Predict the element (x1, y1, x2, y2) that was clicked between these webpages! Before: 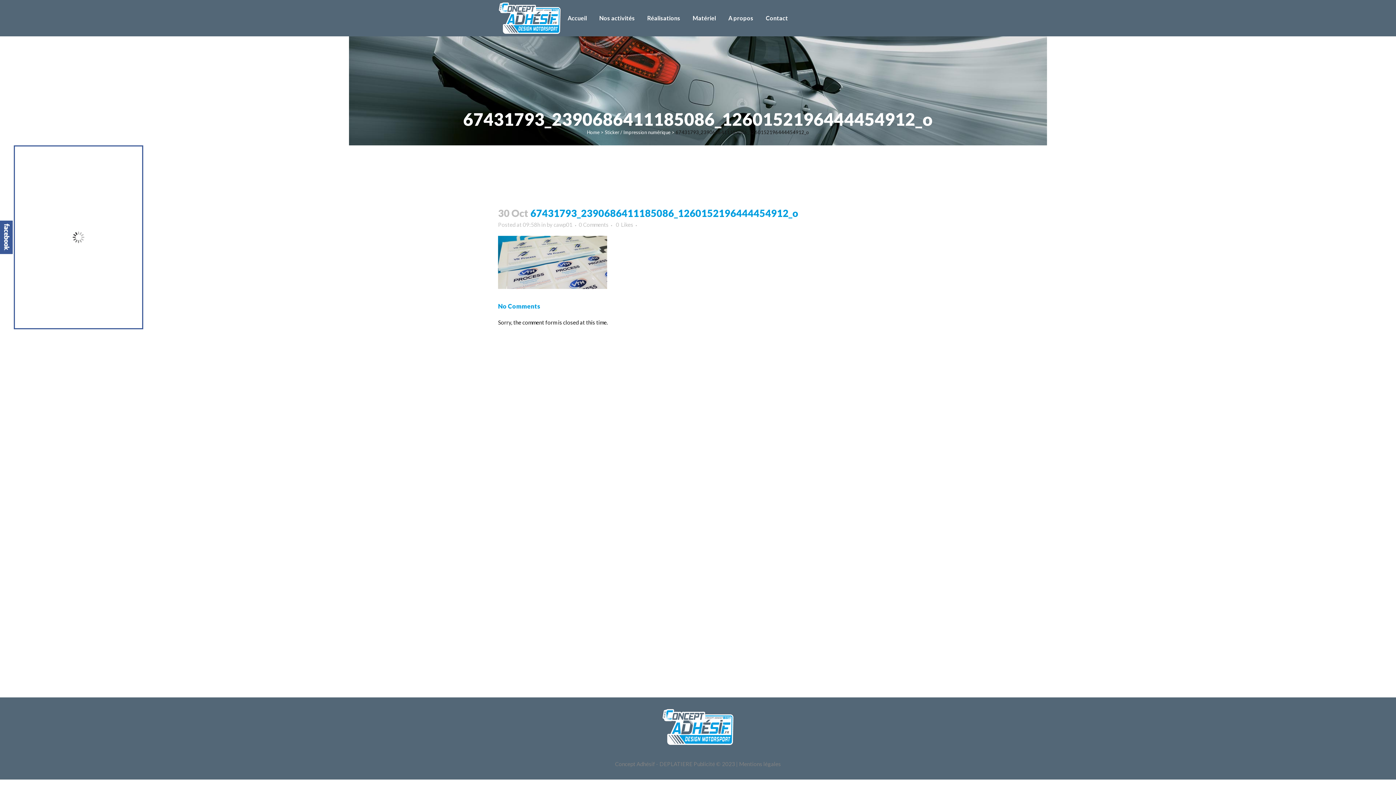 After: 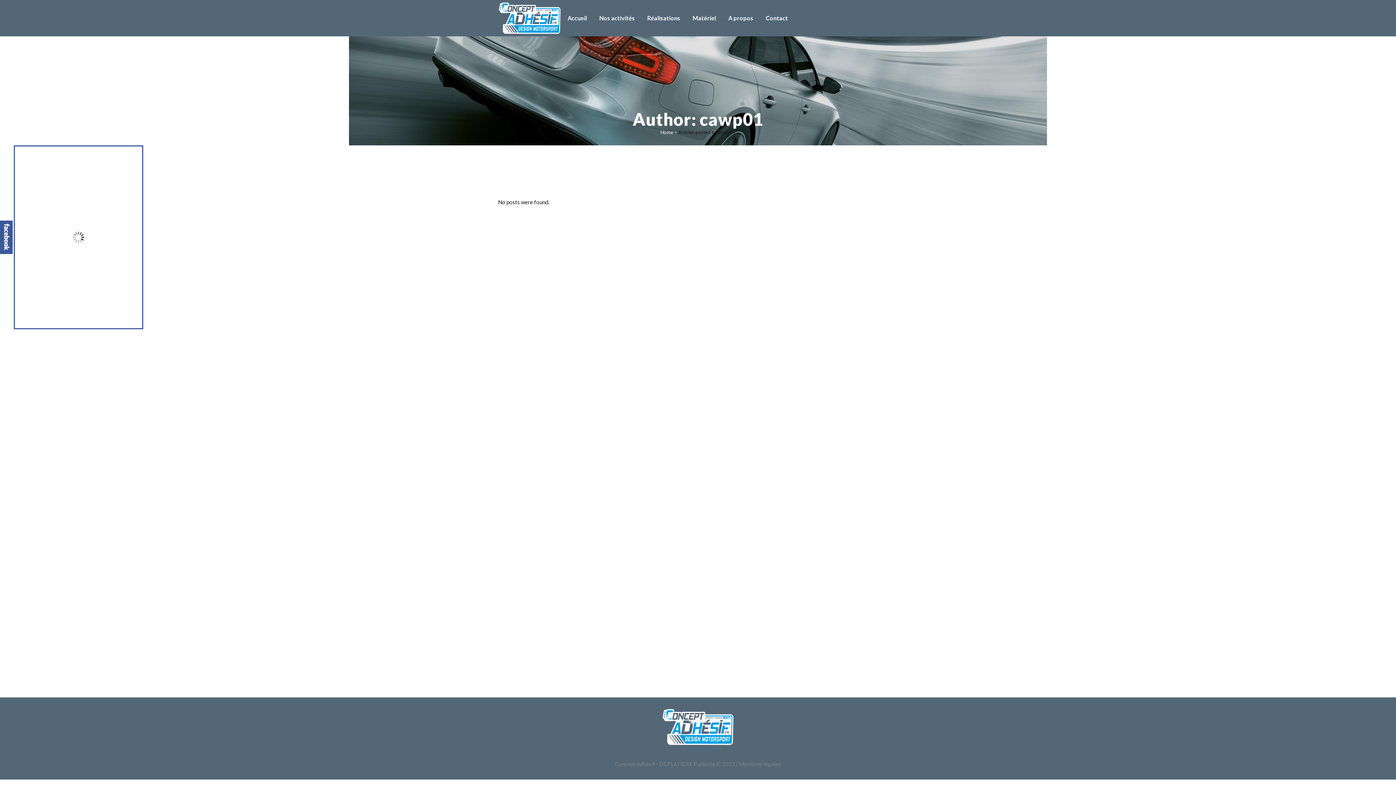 Action: label: cawp01 bbox: (553, 221, 572, 228)